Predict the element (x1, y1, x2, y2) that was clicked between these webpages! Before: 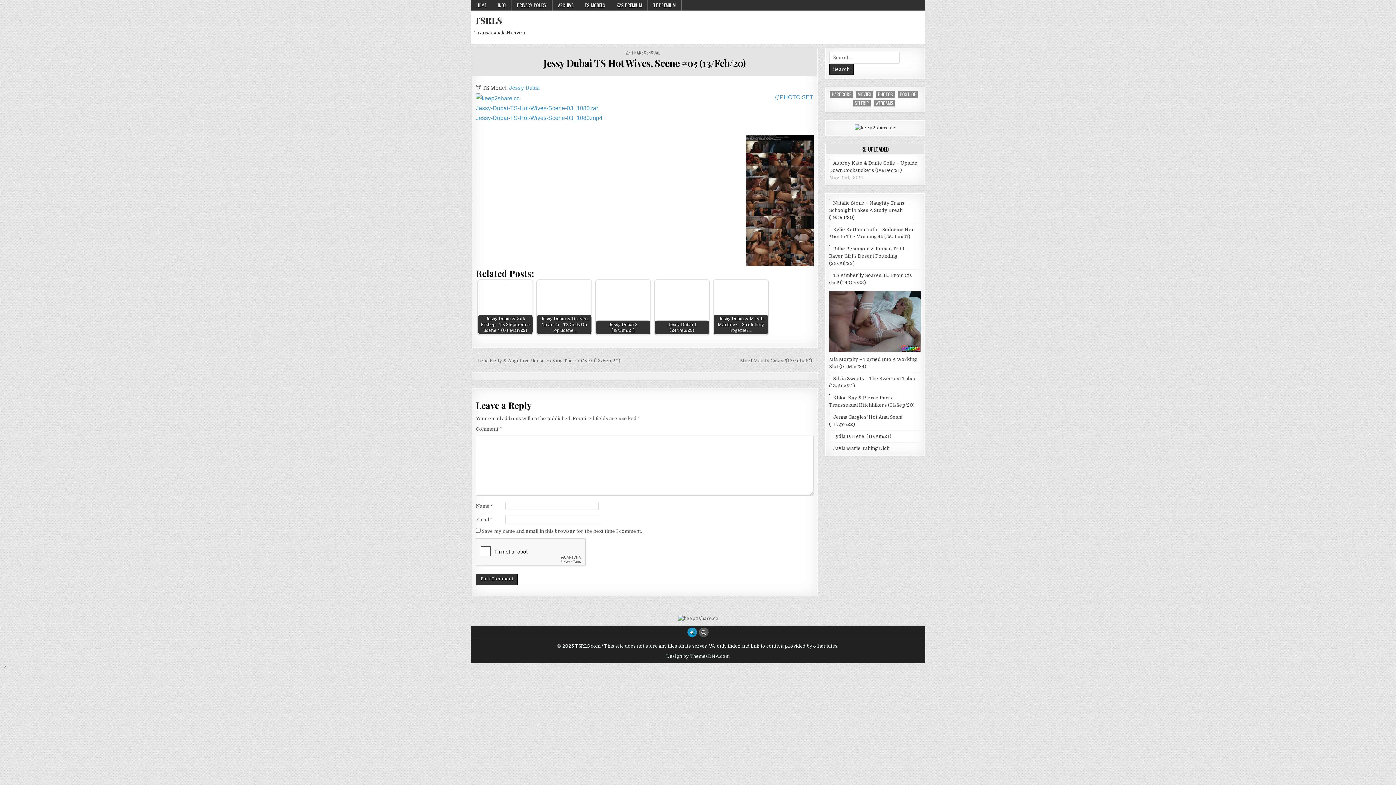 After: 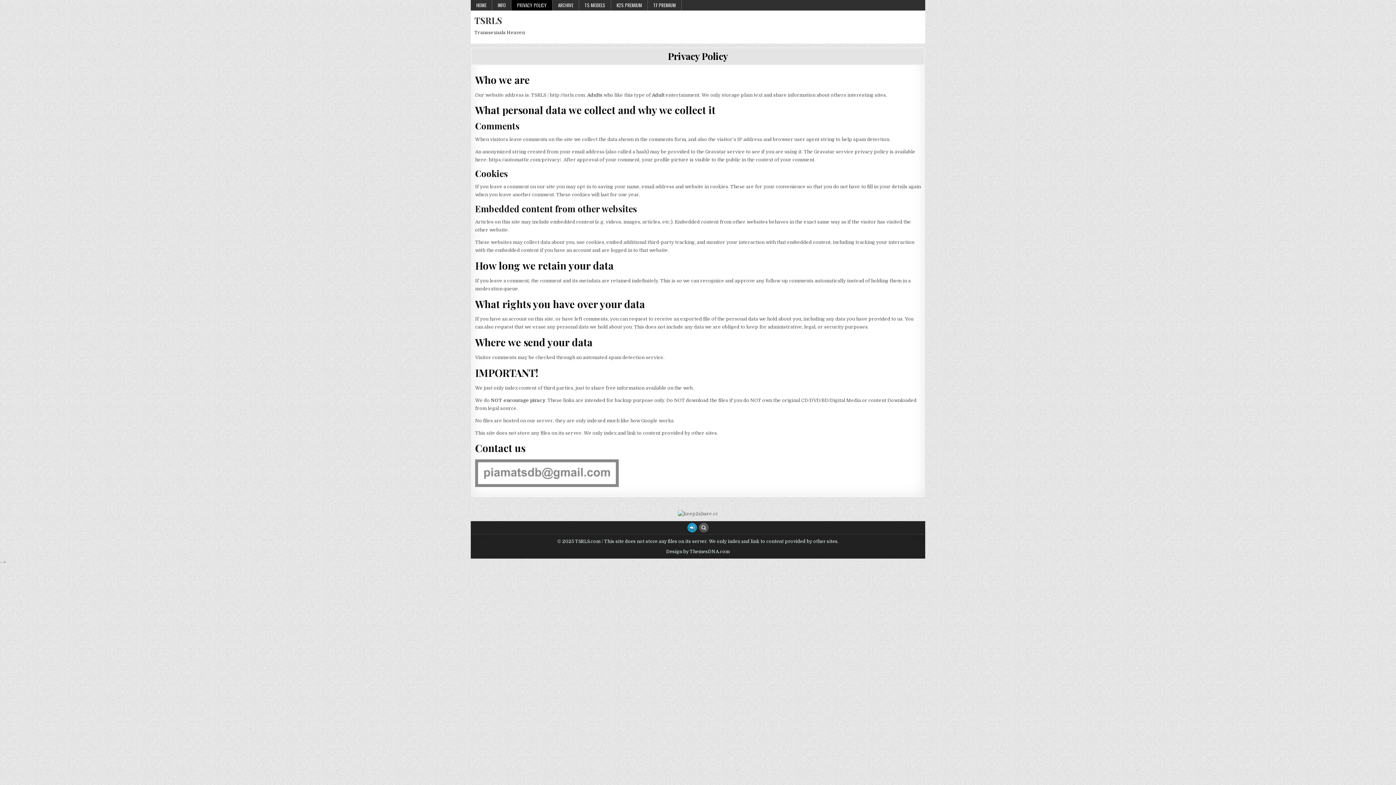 Action: bbox: (511, 0, 552, 10) label: PRIVACY POLICY